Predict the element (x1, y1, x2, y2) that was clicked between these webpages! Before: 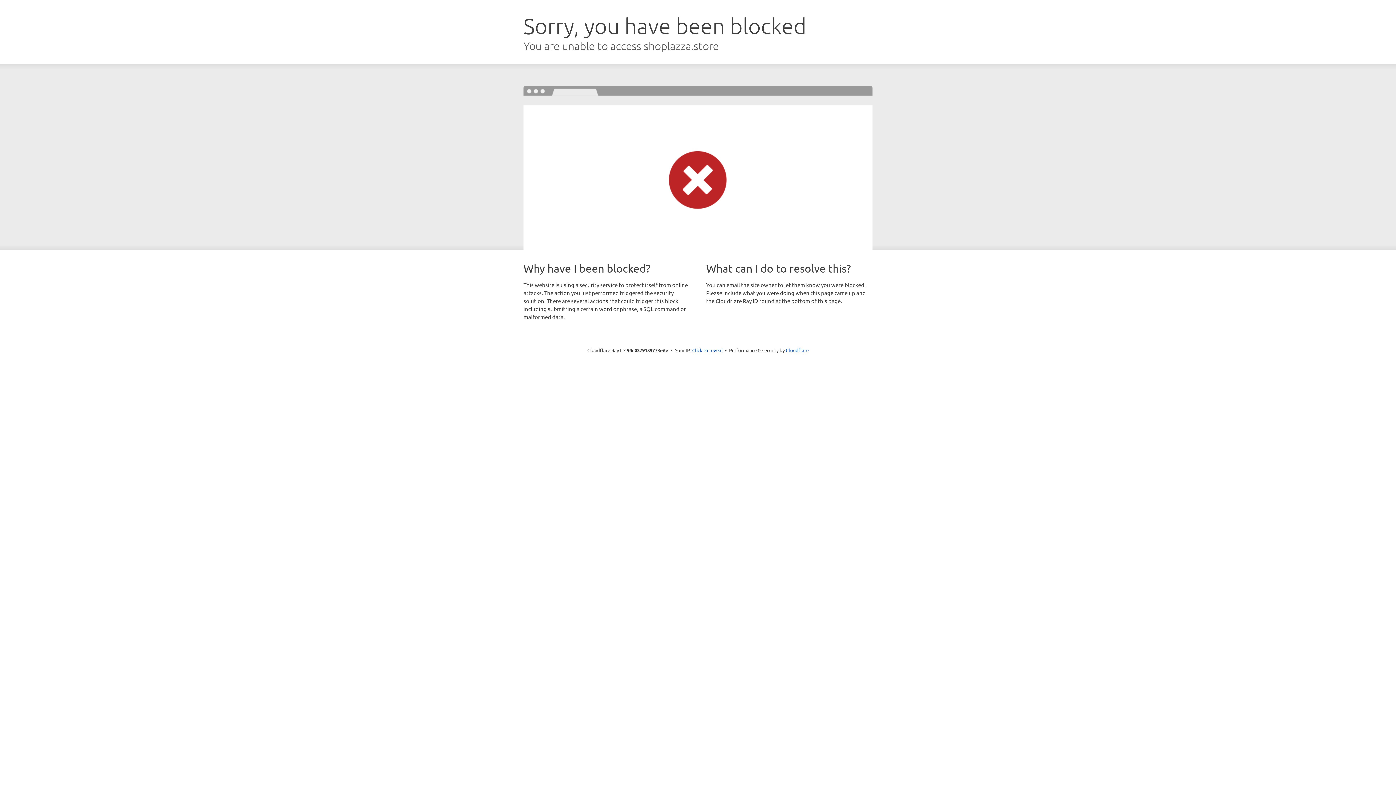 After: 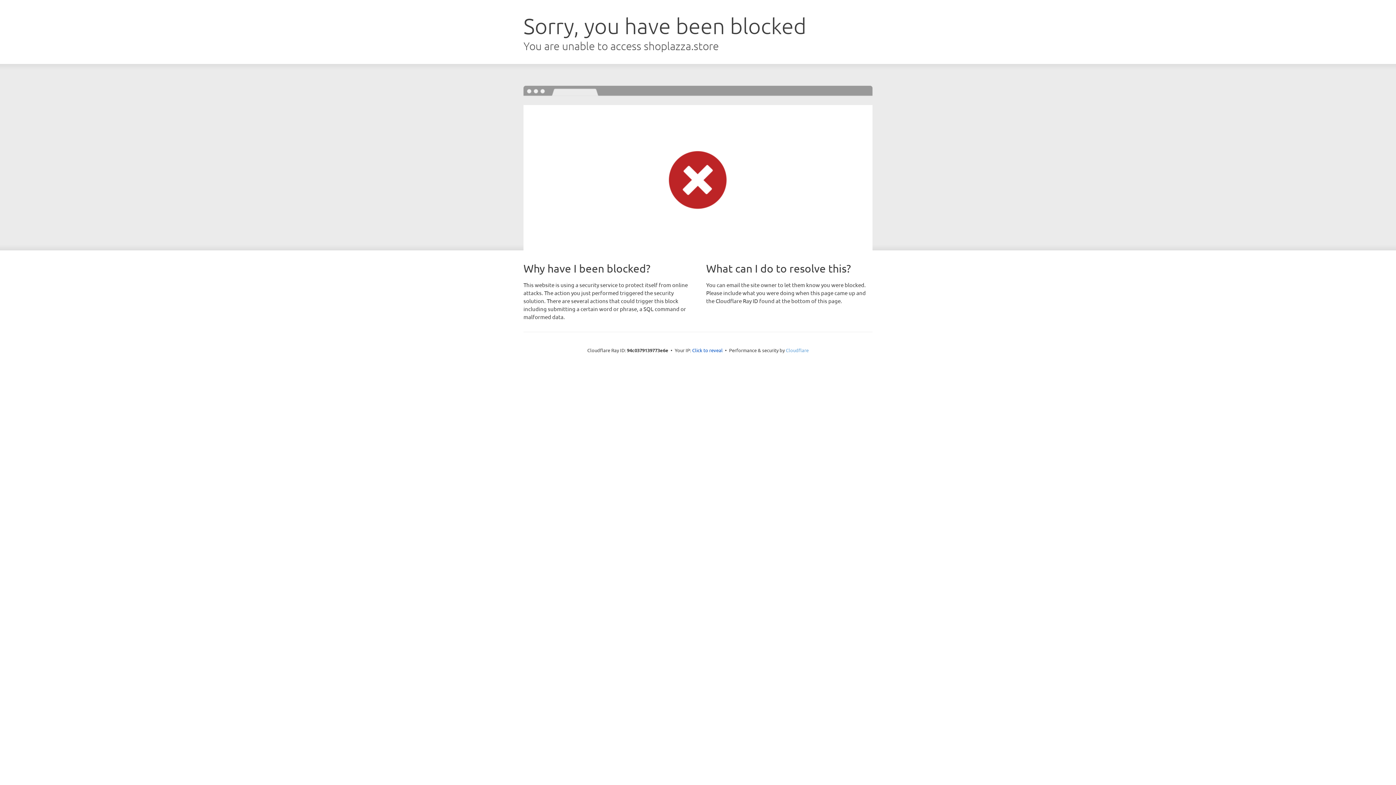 Action: label: Cloudflare bbox: (786, 347, 808, 353)